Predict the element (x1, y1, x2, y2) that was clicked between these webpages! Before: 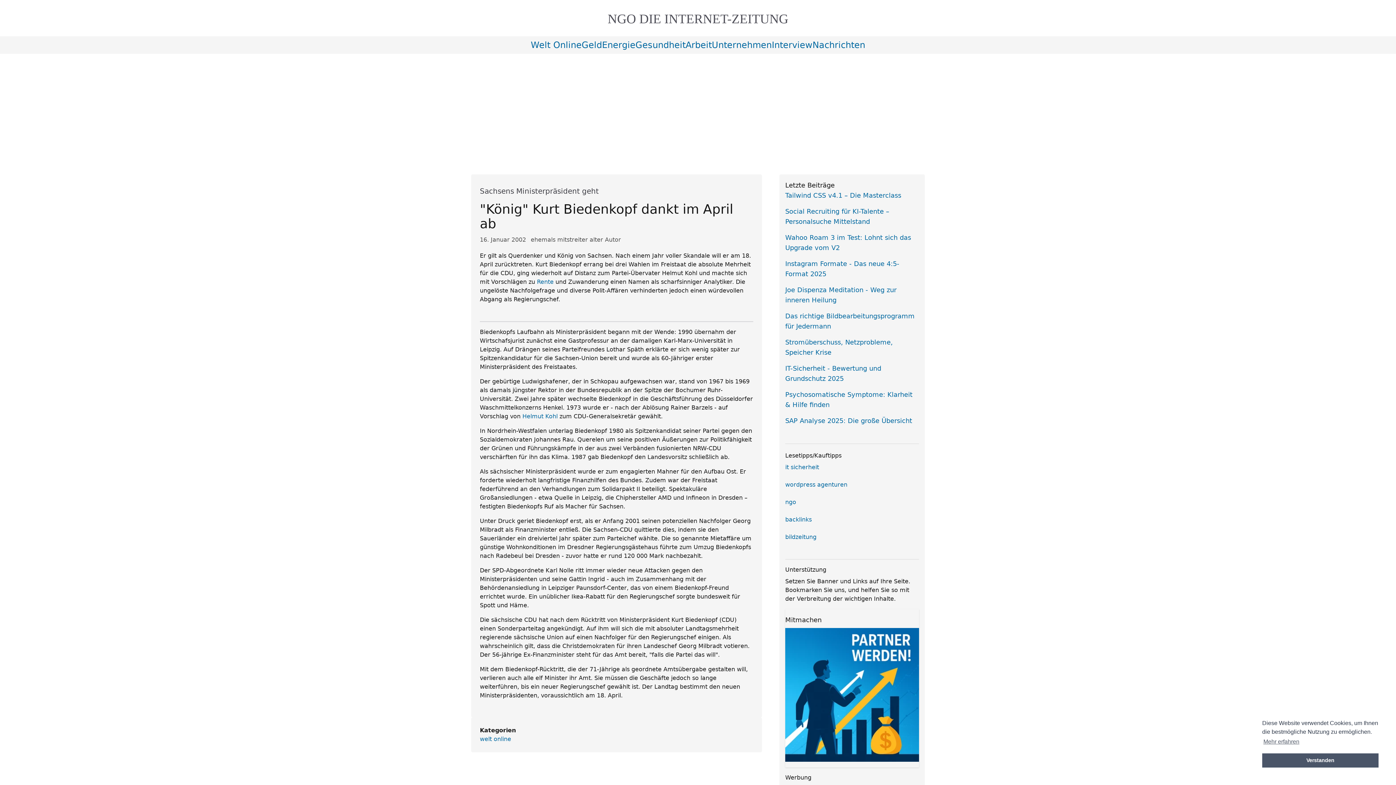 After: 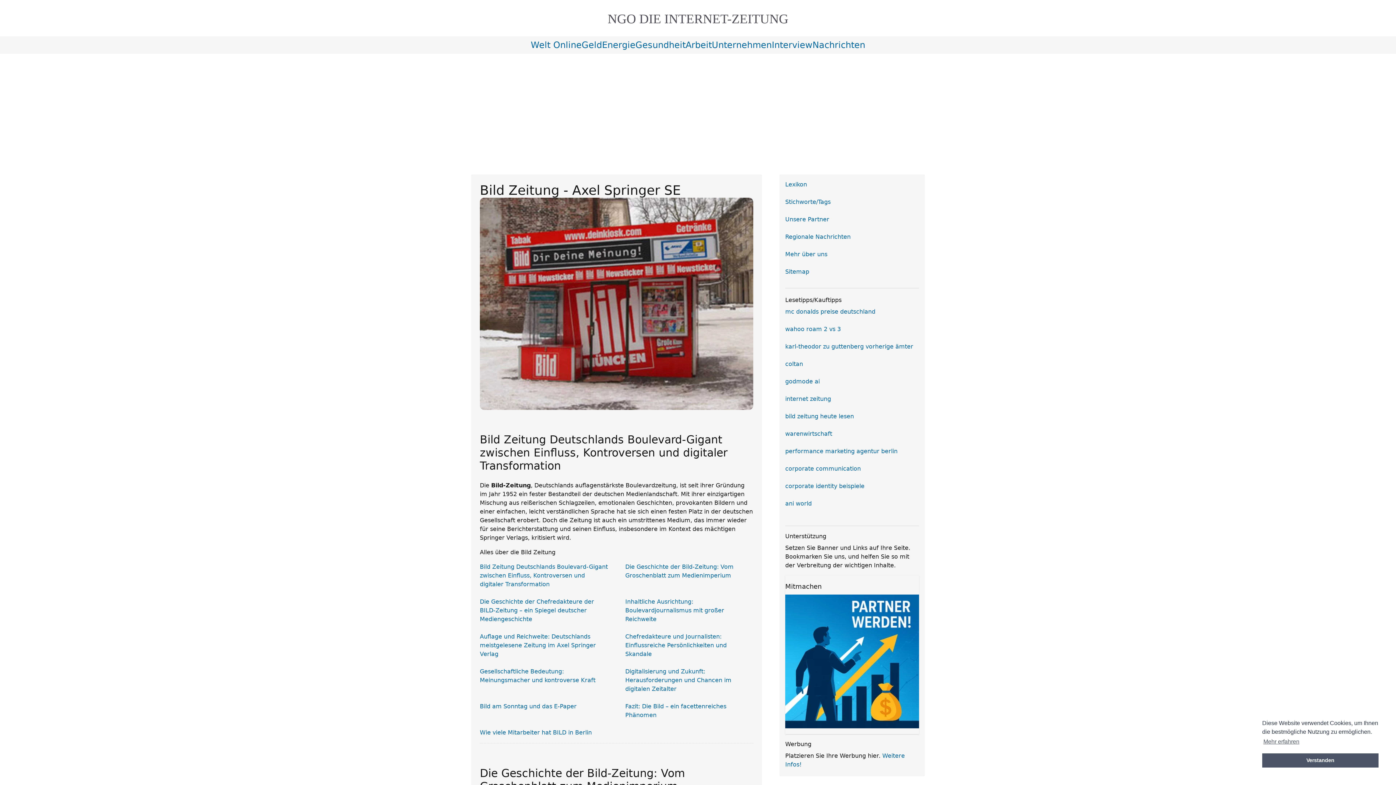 Action: label: bildzeitung bbox: (785, 533, 816, 540)